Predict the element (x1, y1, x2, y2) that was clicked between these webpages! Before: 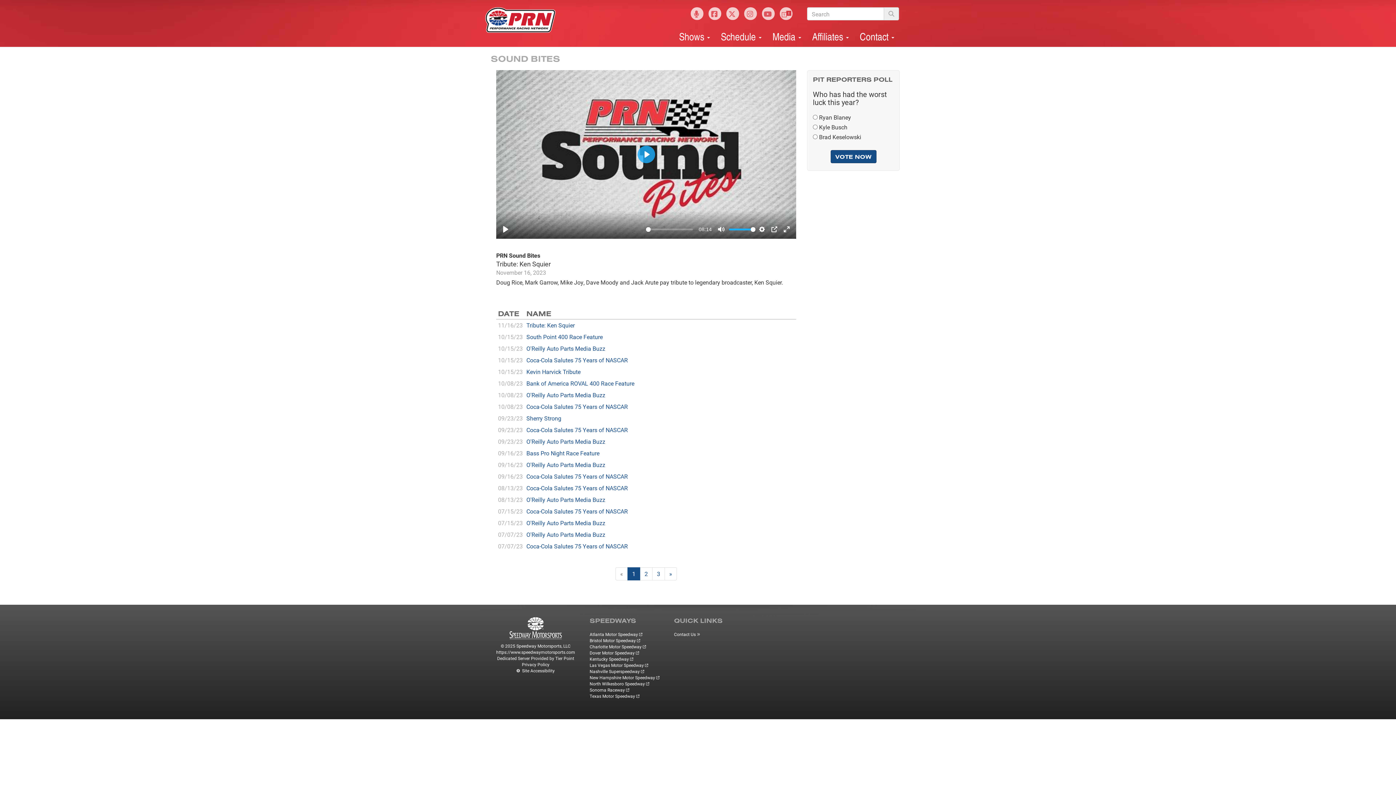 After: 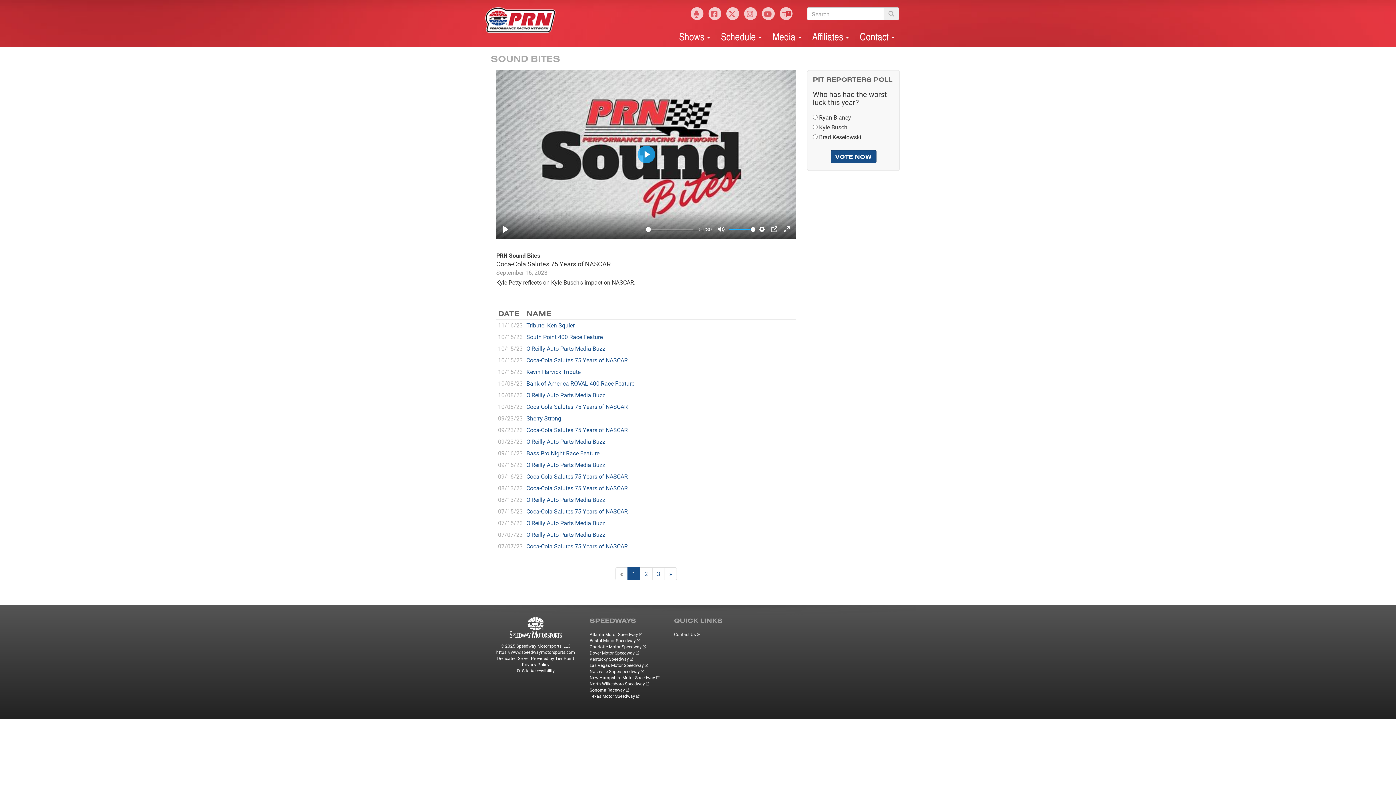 Action: label: Coca-Cola Salutes 75 Years of NASCAR bbox: (526, 472, 628, 480)